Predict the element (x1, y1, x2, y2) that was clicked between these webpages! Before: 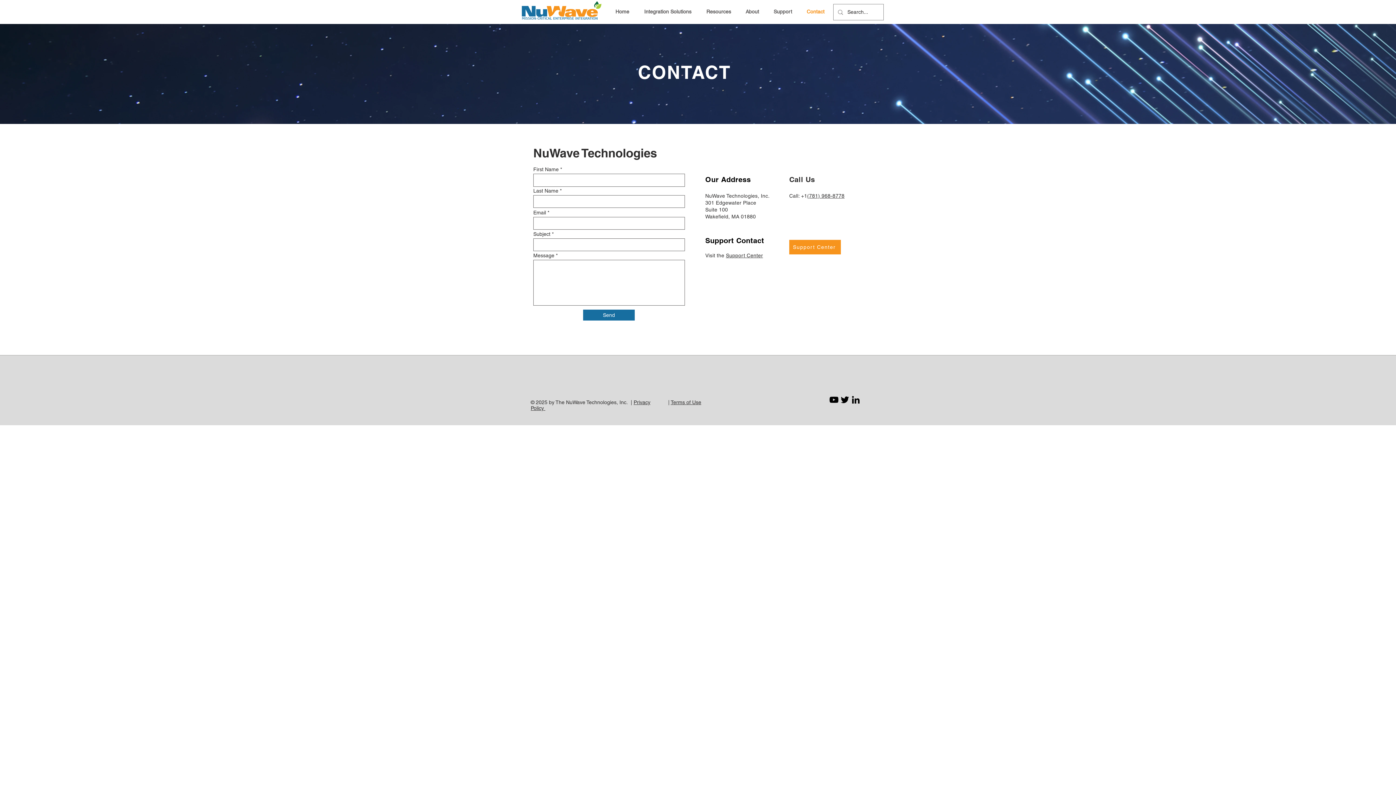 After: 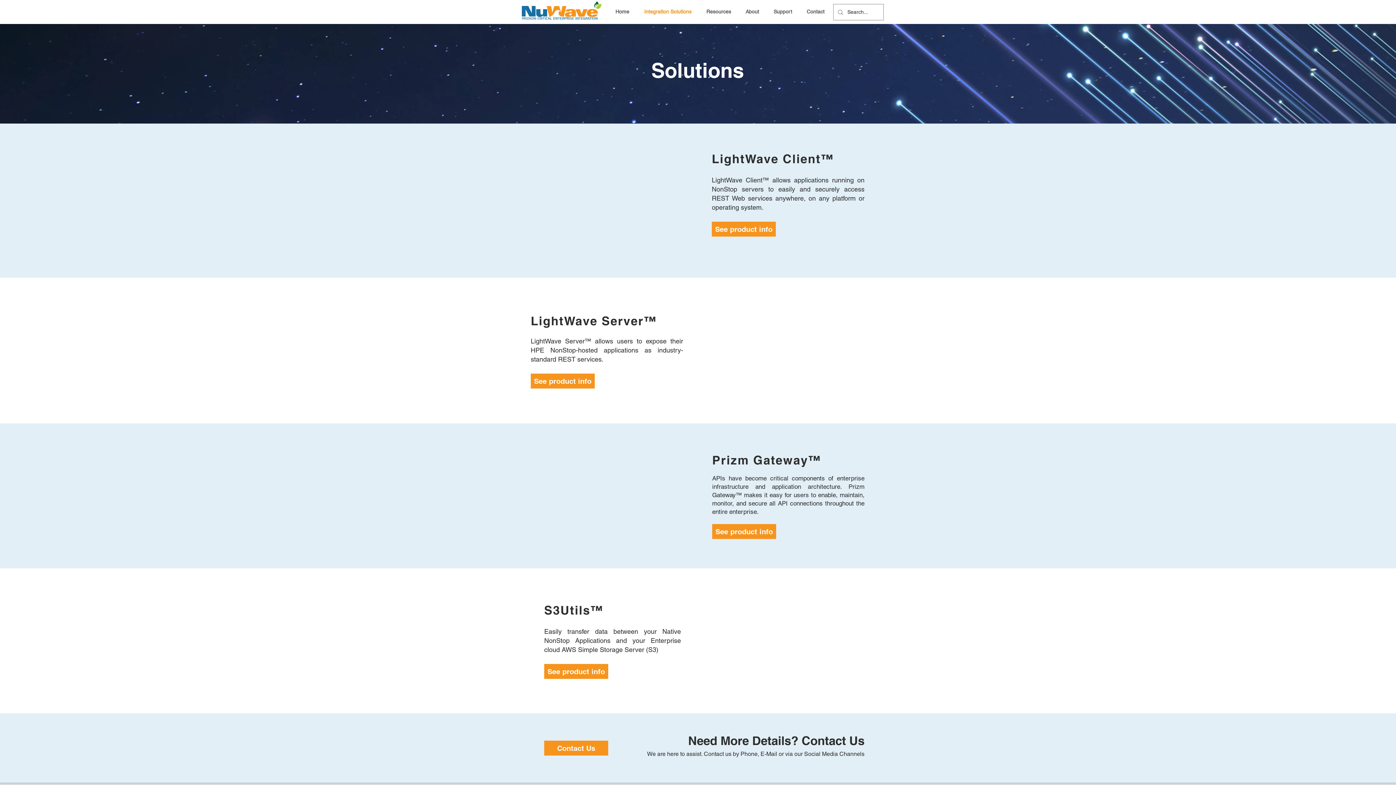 Action: label: Integration Solutions bbox: (638, 6, 701, 16)